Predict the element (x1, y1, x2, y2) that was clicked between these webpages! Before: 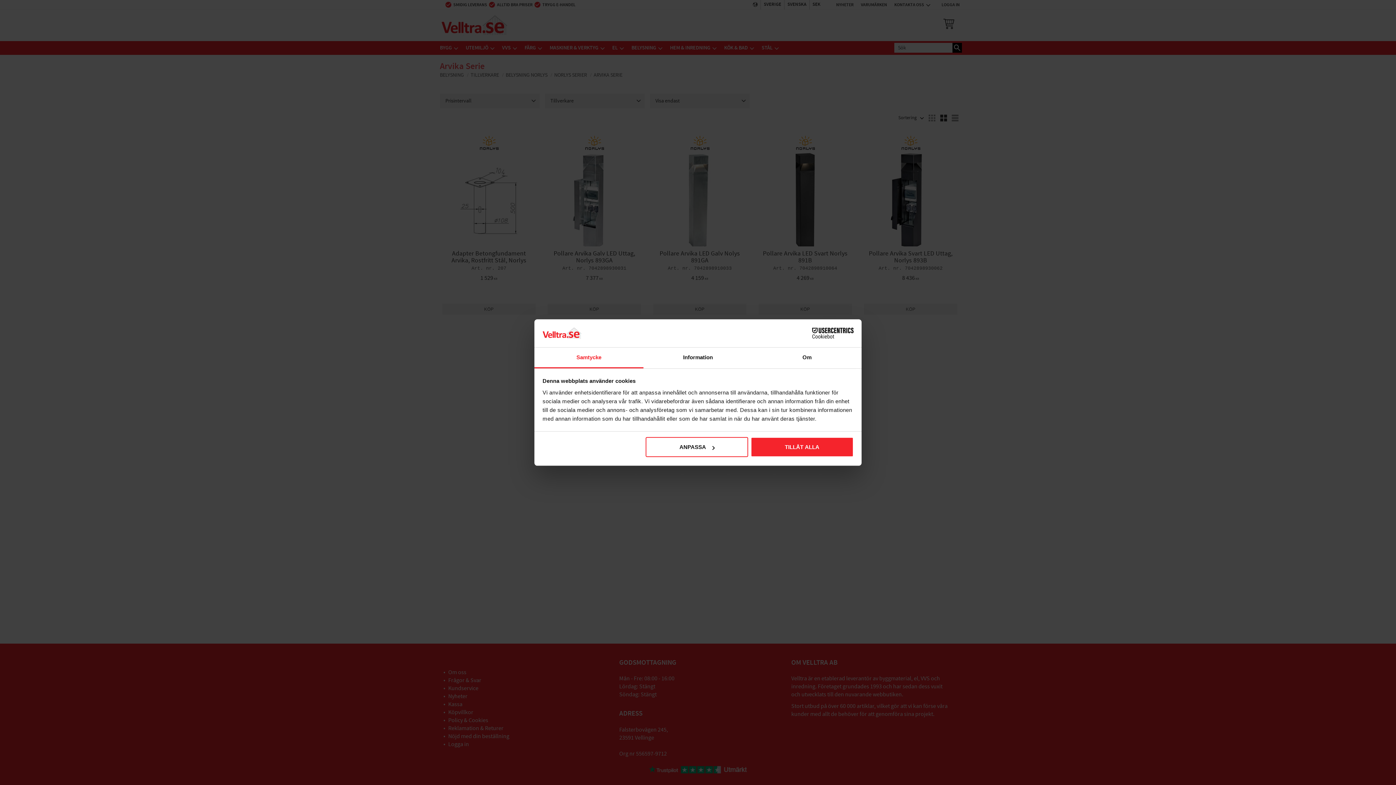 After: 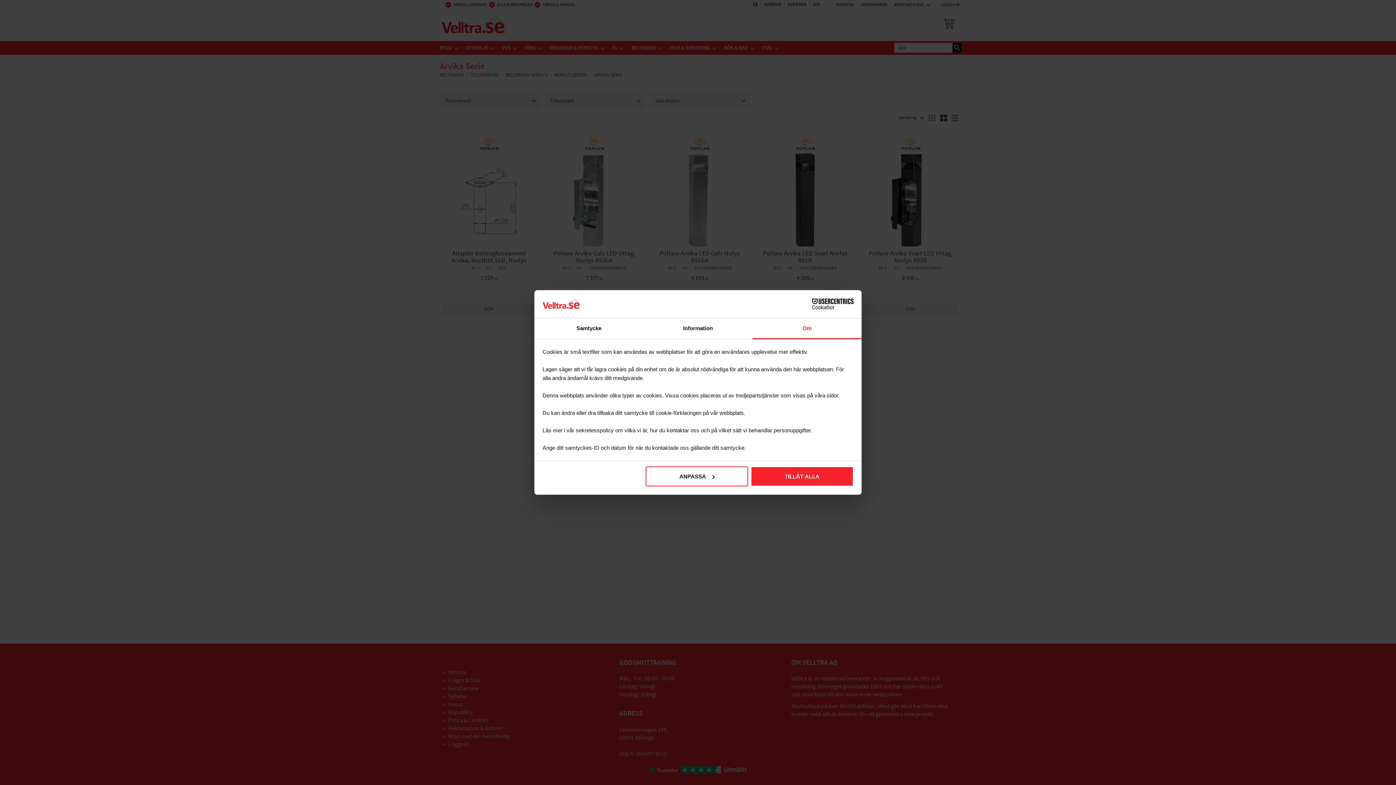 Action: bbox: (752, 347, 861, 368) label: Om